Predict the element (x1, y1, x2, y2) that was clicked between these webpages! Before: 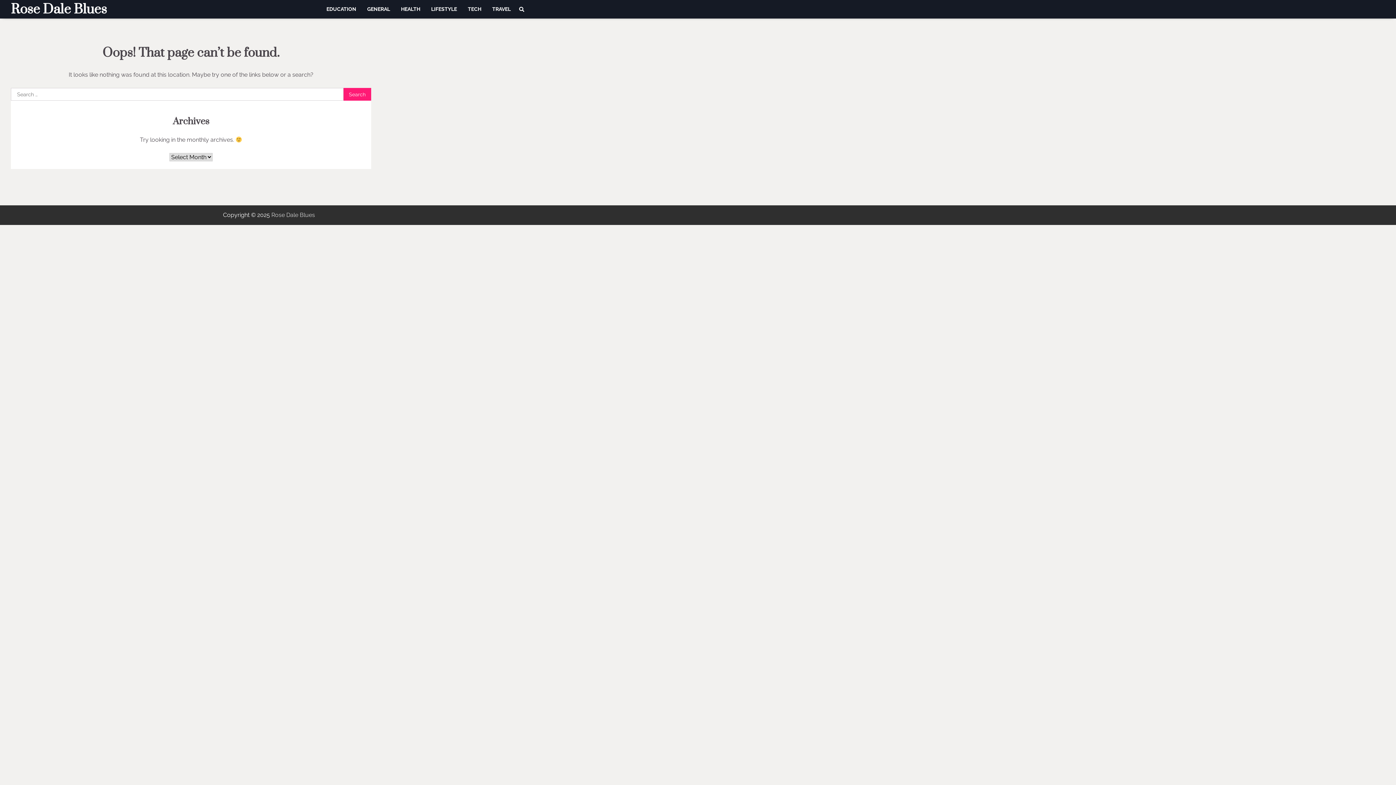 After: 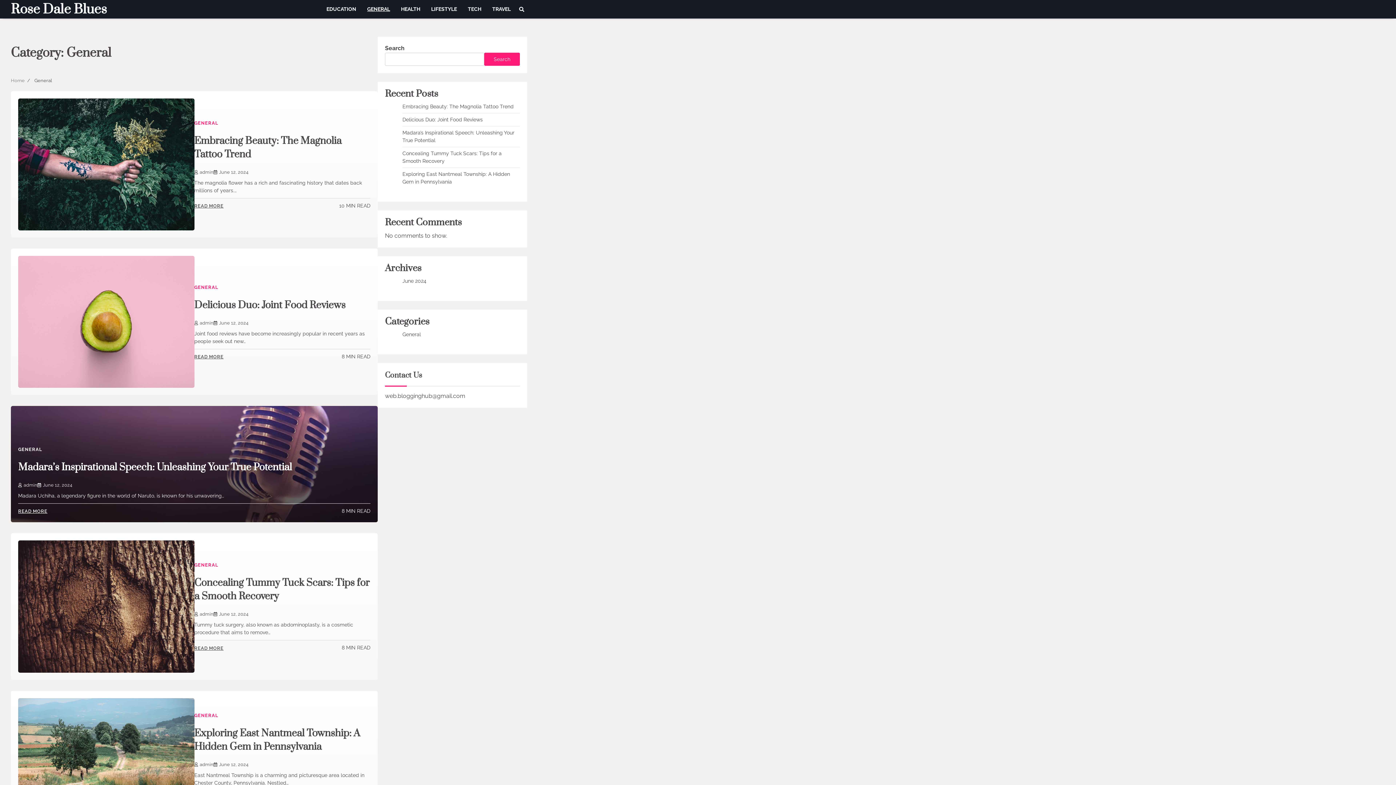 Action: bbox: (361, 0, 395, 18) label: GENERAL